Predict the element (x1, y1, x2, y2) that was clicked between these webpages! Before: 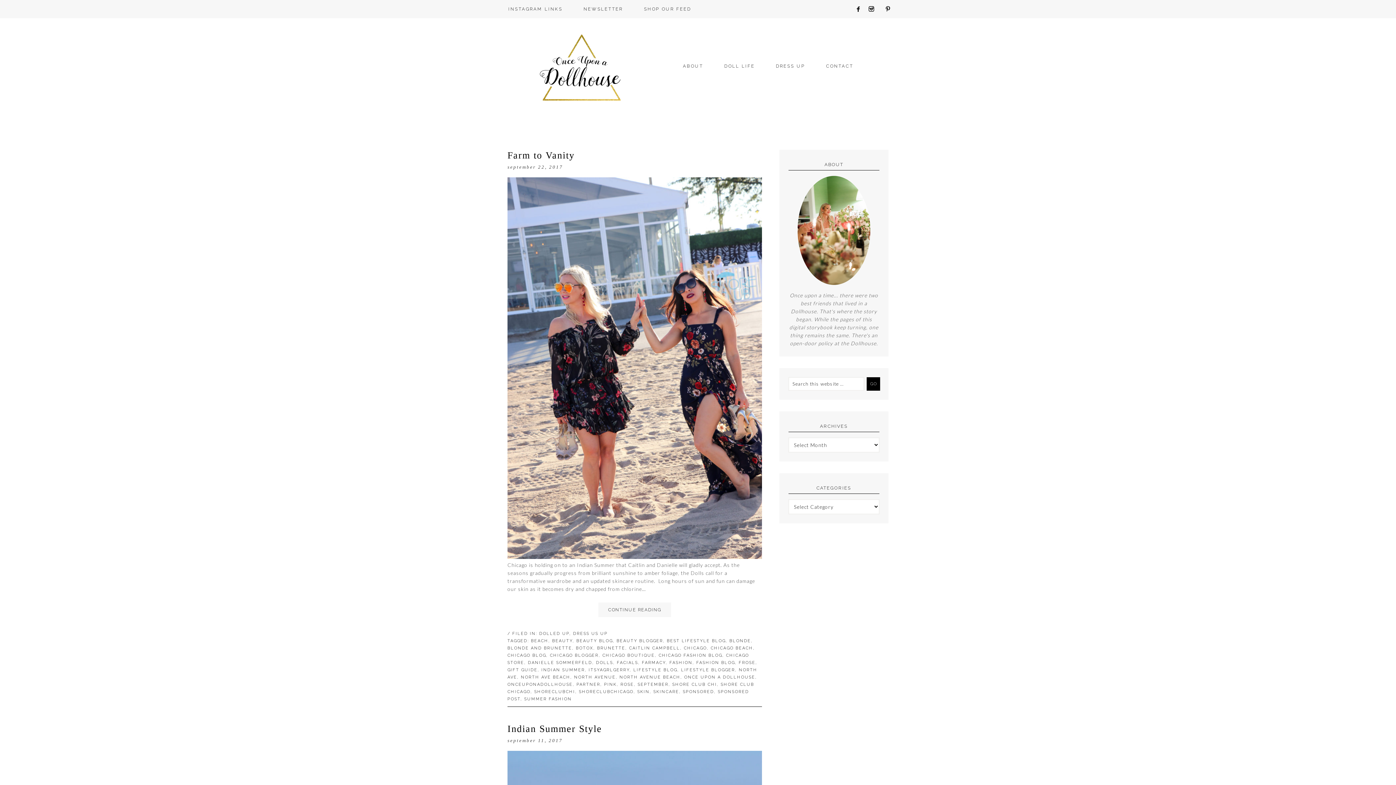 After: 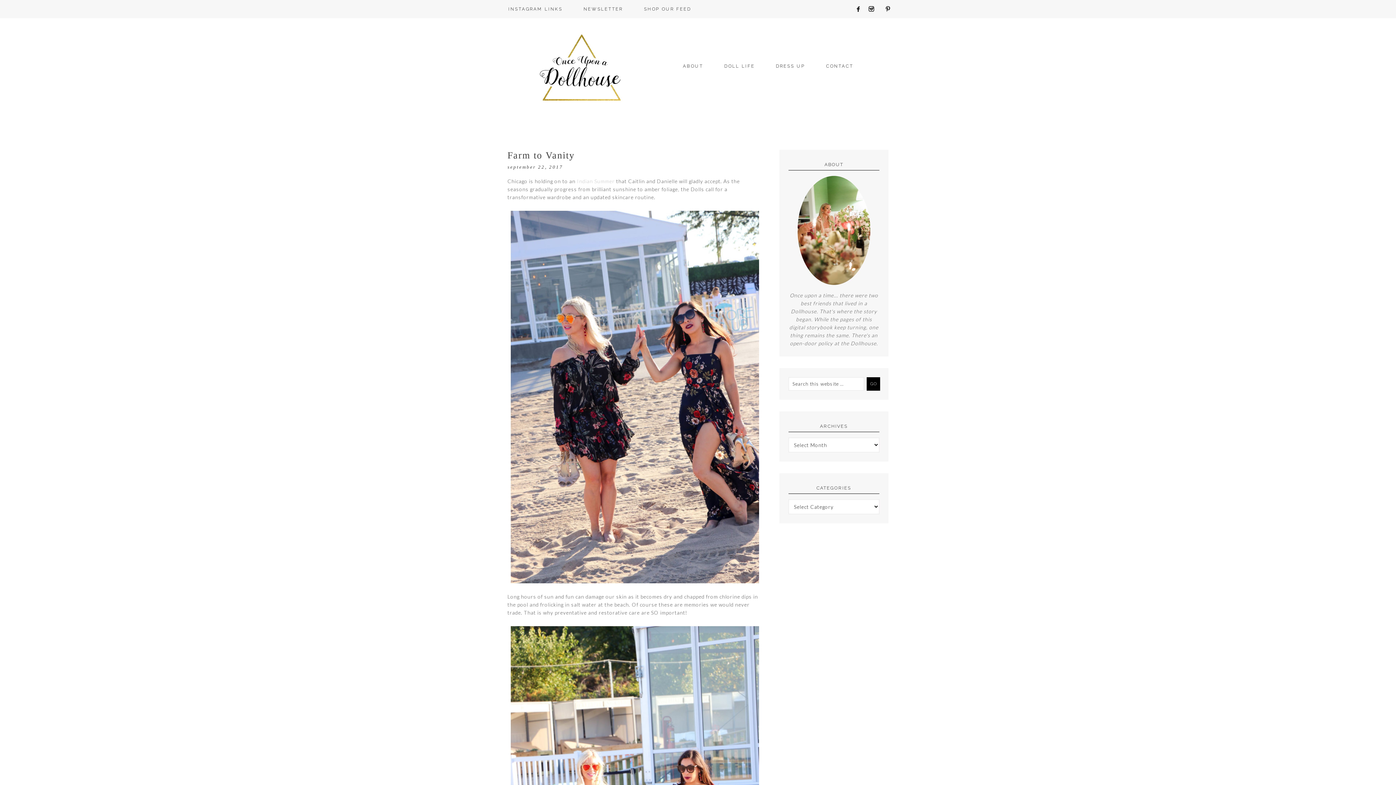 Action: label: CONTINUE READING bbox: (598, 602, 671, 617)